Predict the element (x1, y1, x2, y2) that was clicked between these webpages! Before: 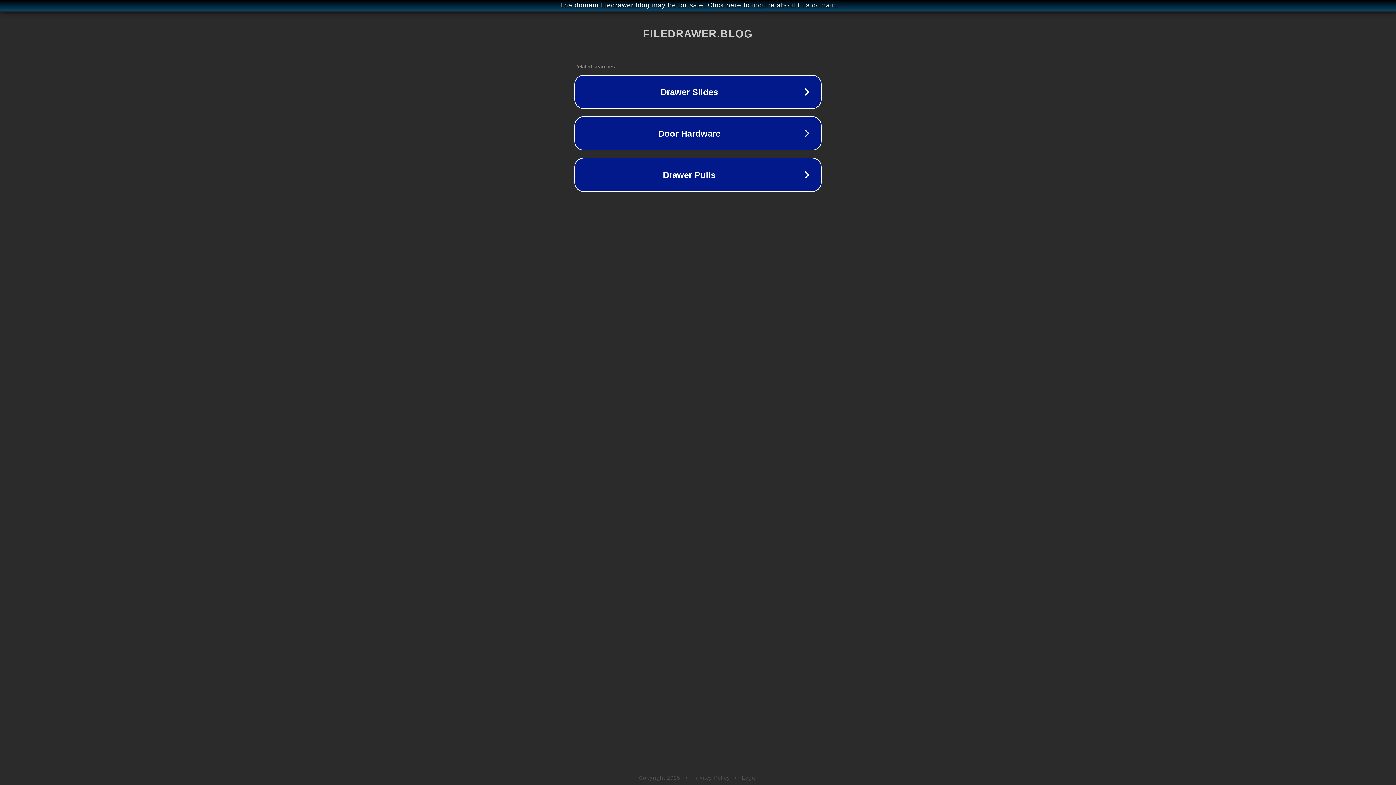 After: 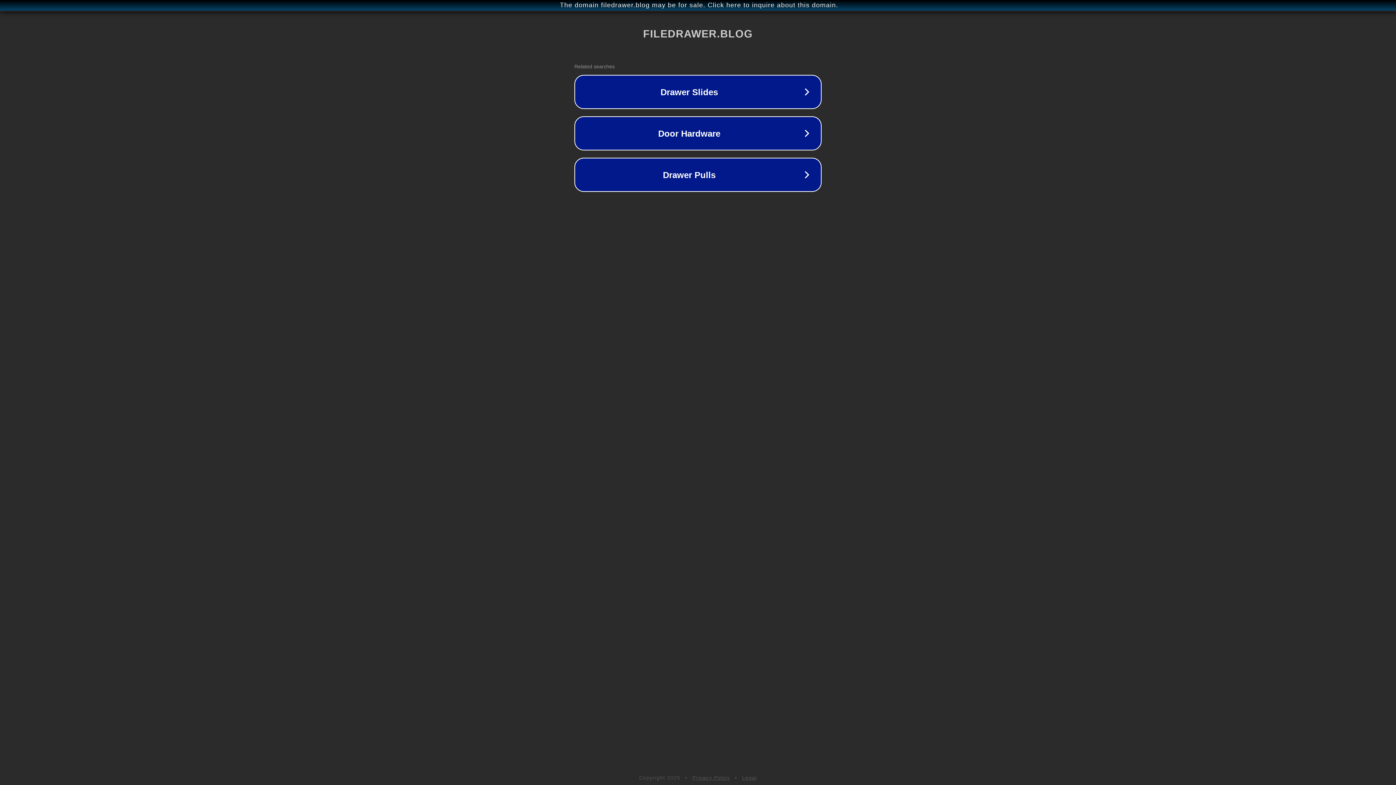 Action: label: Privacy Policy bbox: (692, 775, 730, 781)